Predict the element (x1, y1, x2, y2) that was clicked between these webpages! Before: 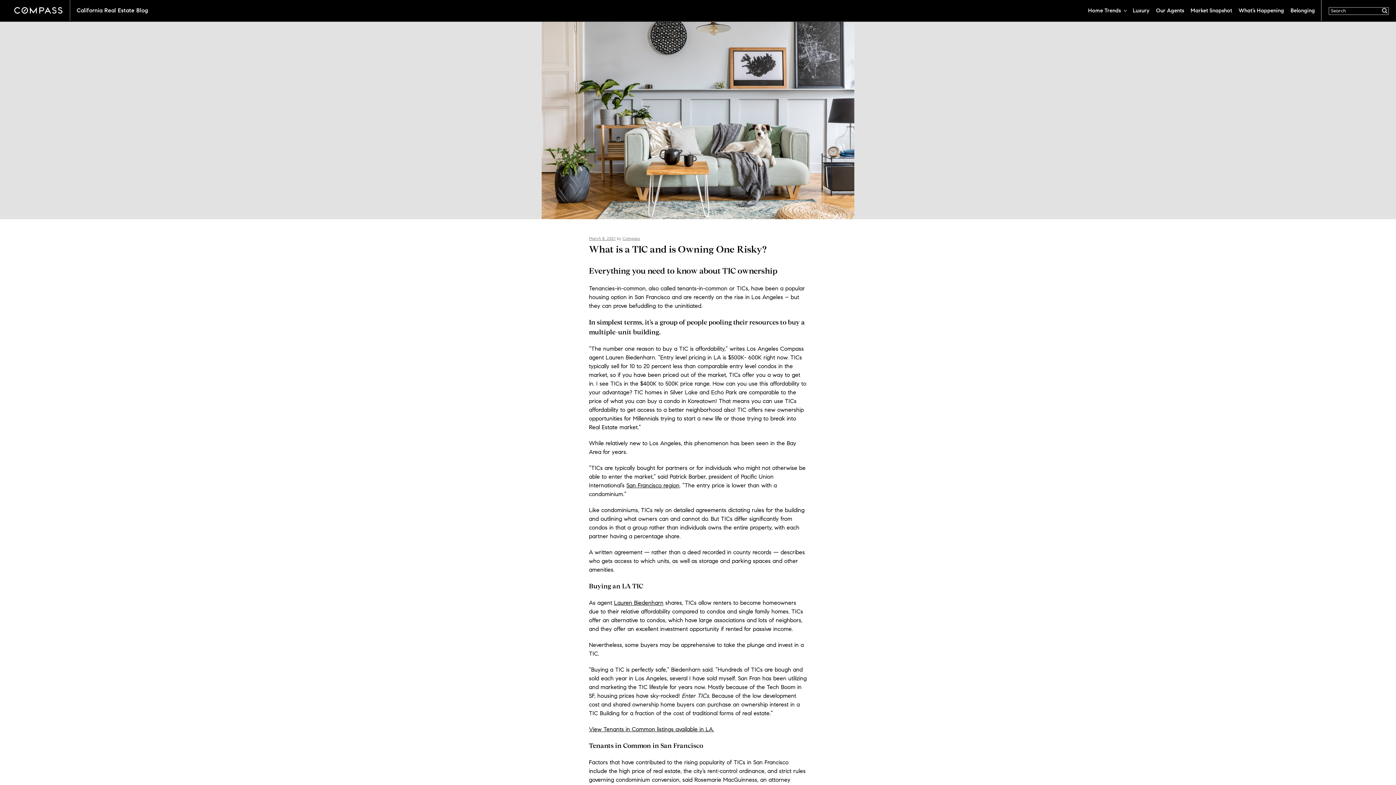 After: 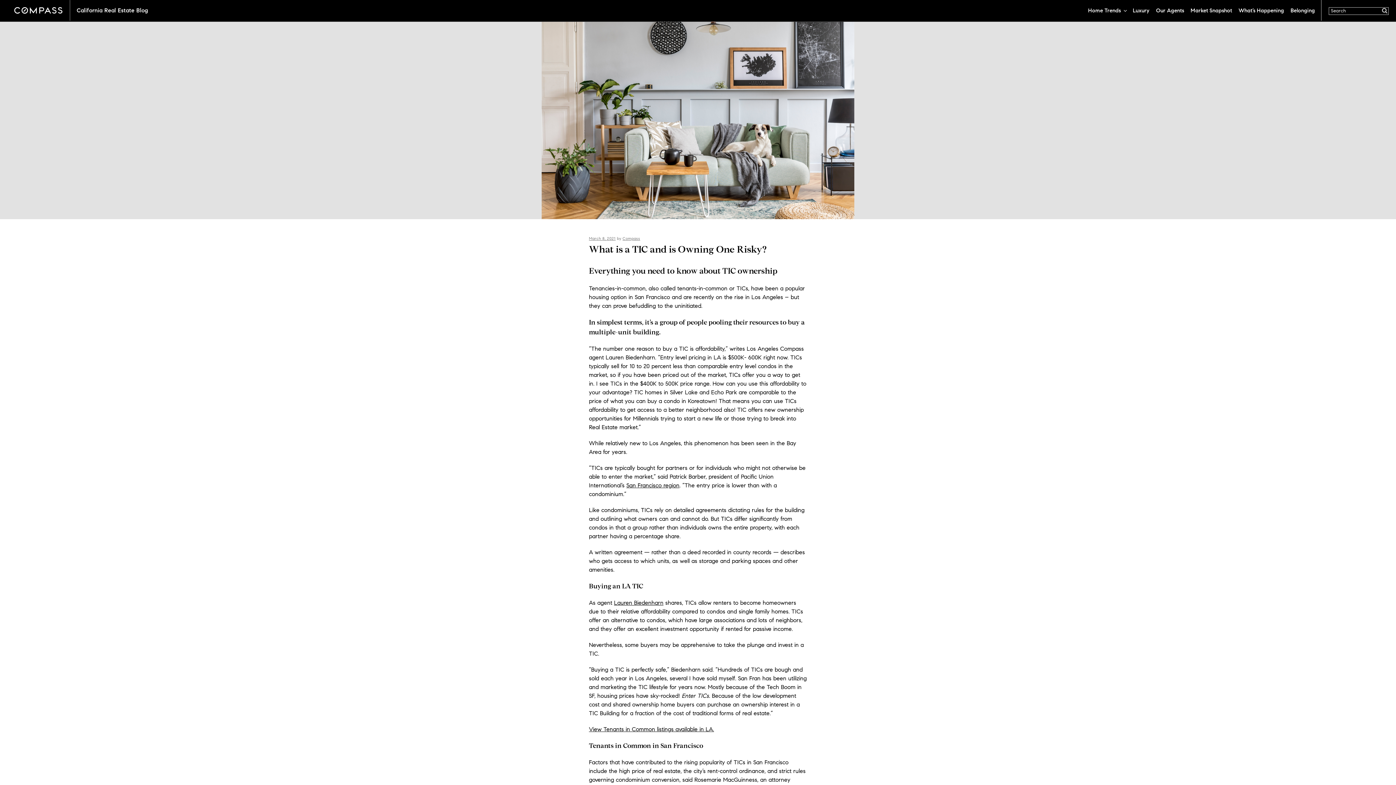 Action: bbox: (7, 0, 74, 20)